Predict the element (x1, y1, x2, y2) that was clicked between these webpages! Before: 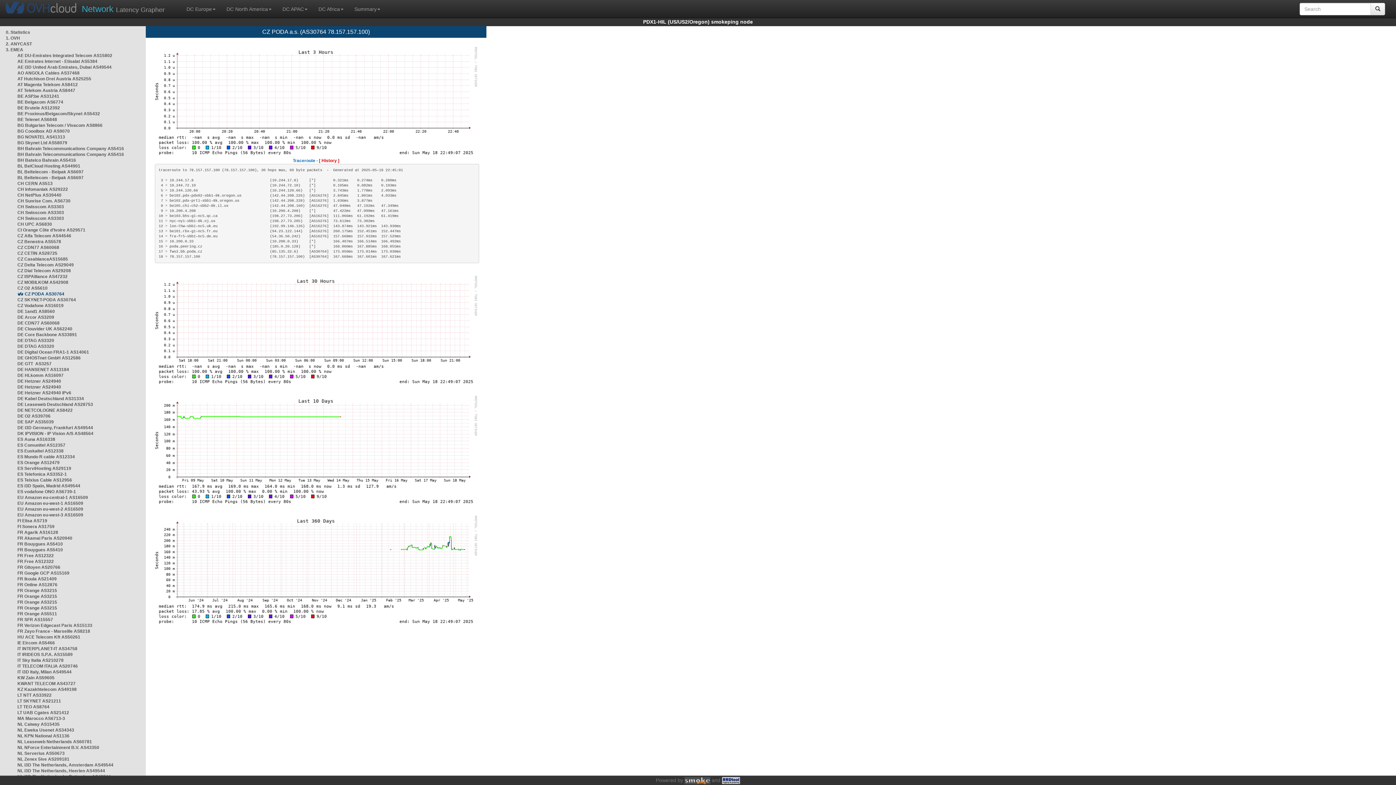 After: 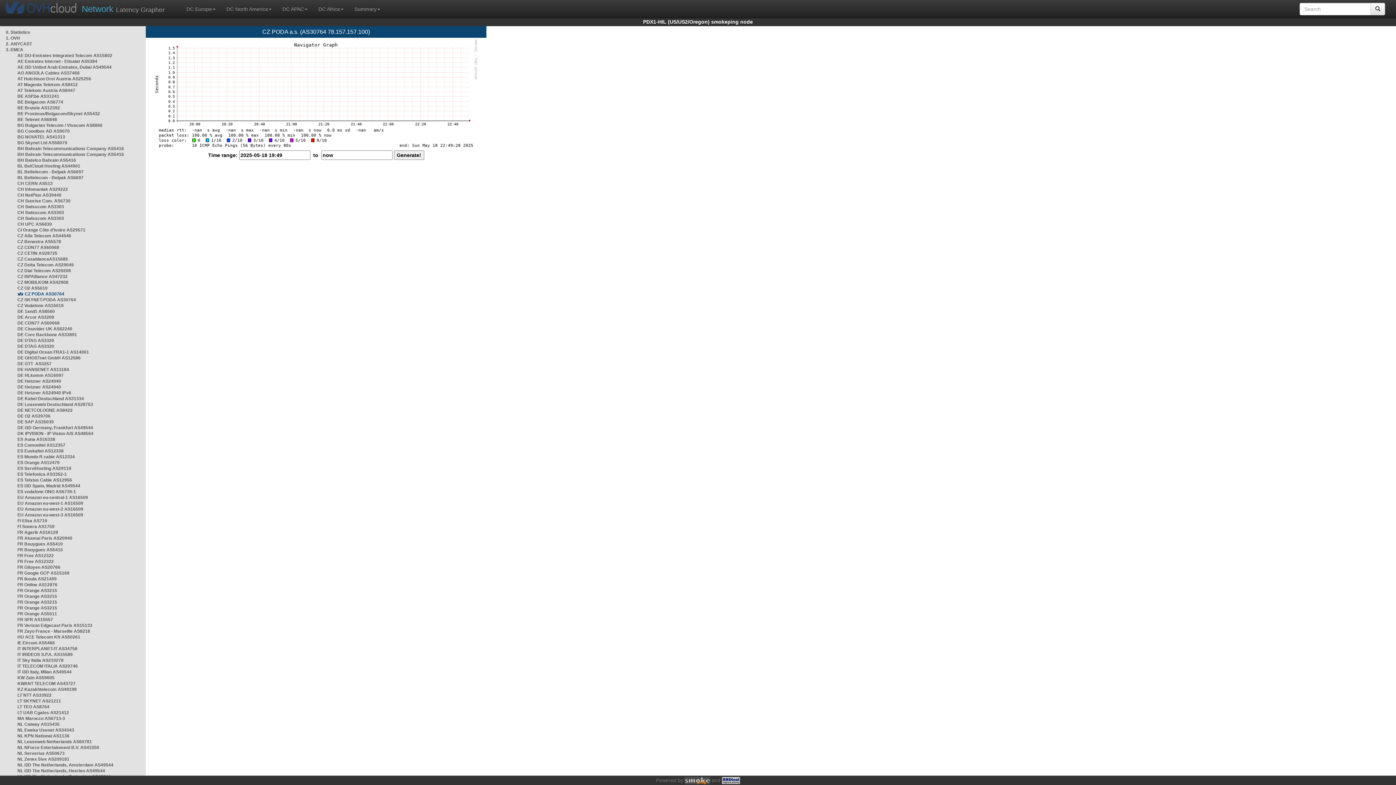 Action: bbox: (153, 98, 479, 103)